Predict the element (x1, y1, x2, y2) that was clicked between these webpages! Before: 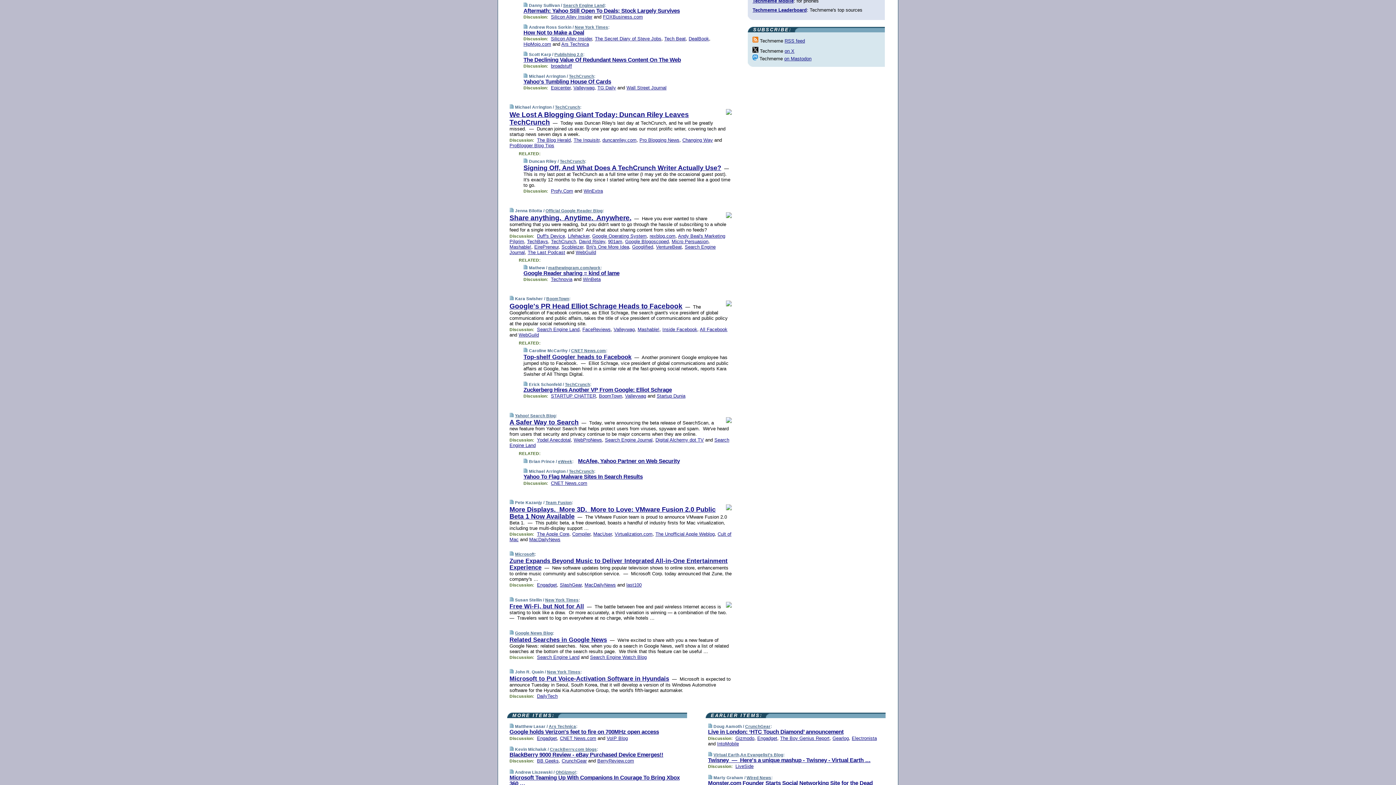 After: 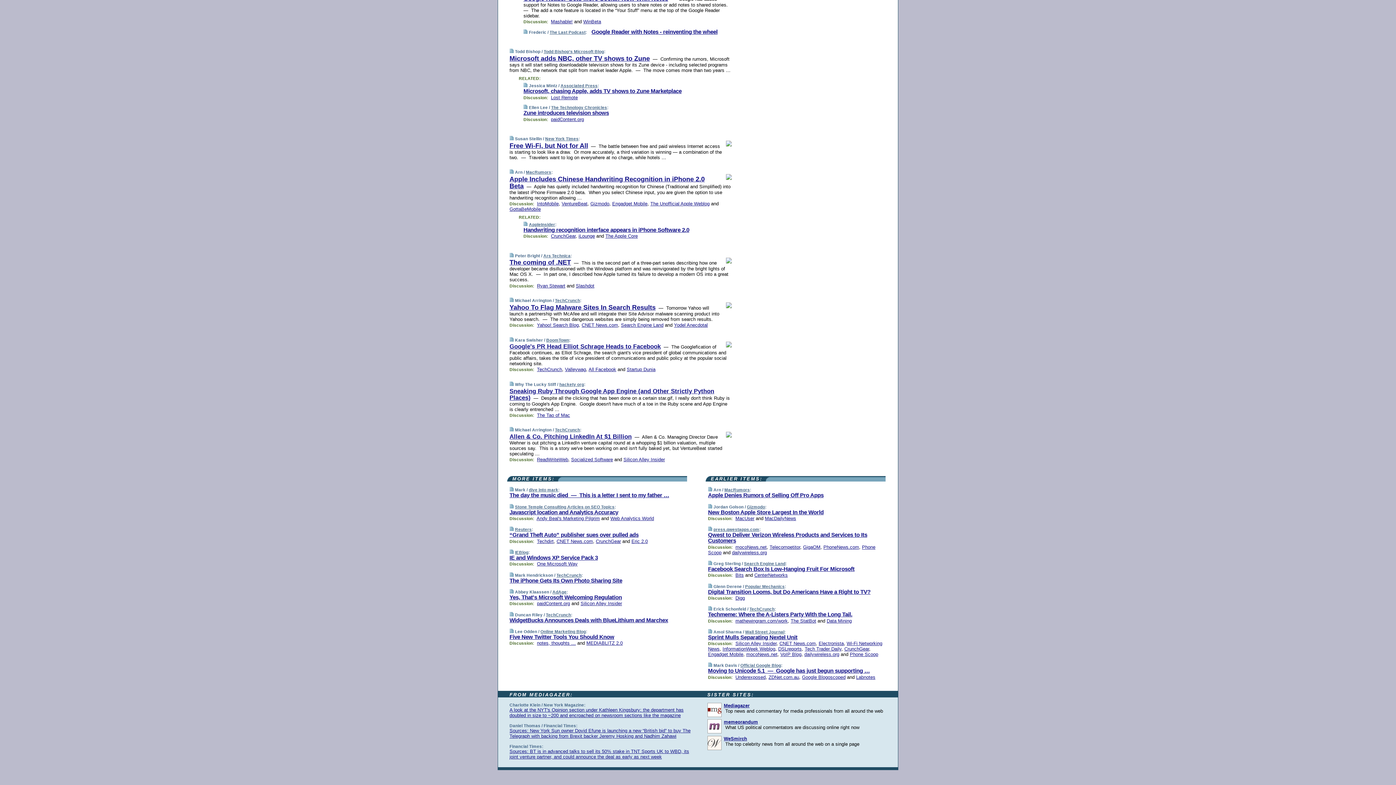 Action: bbox: (523, 468, 527, 474)